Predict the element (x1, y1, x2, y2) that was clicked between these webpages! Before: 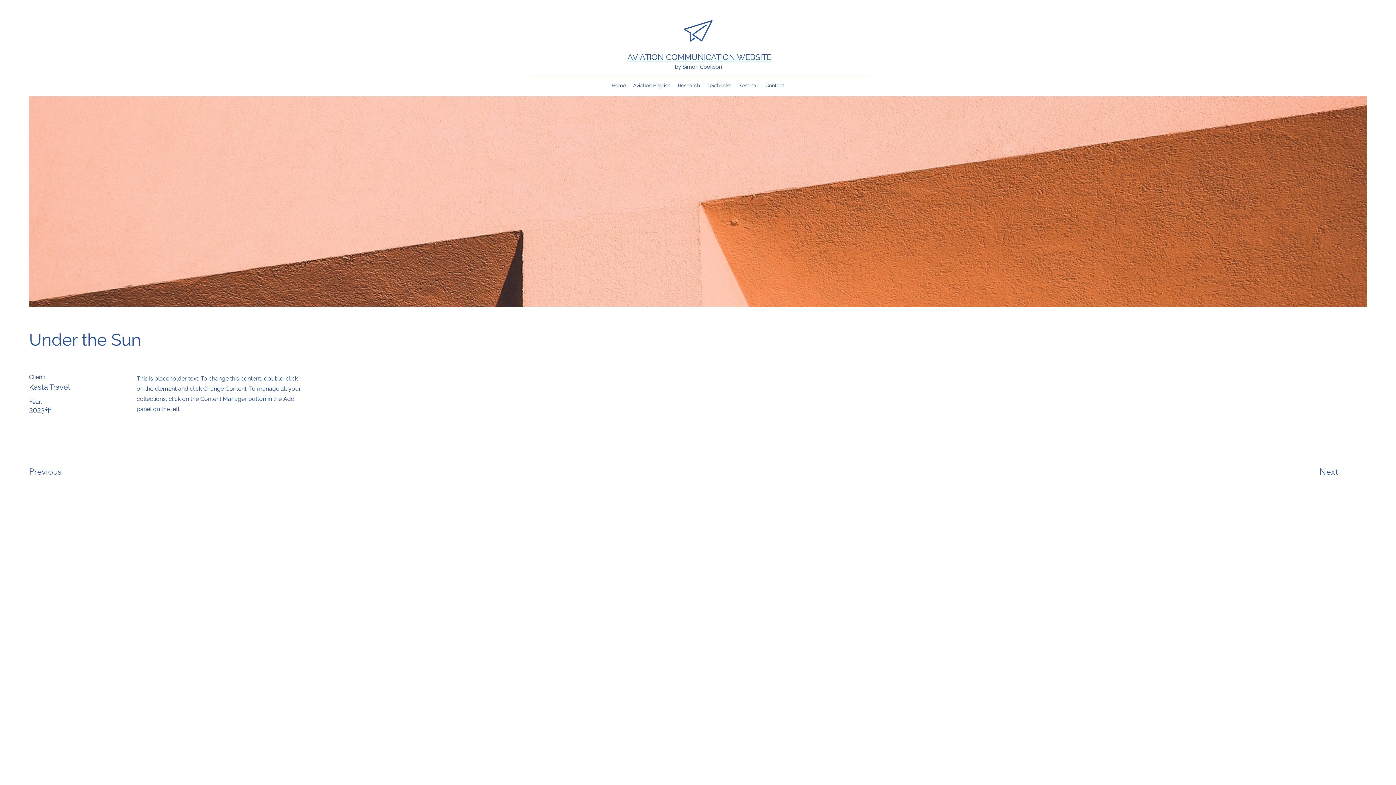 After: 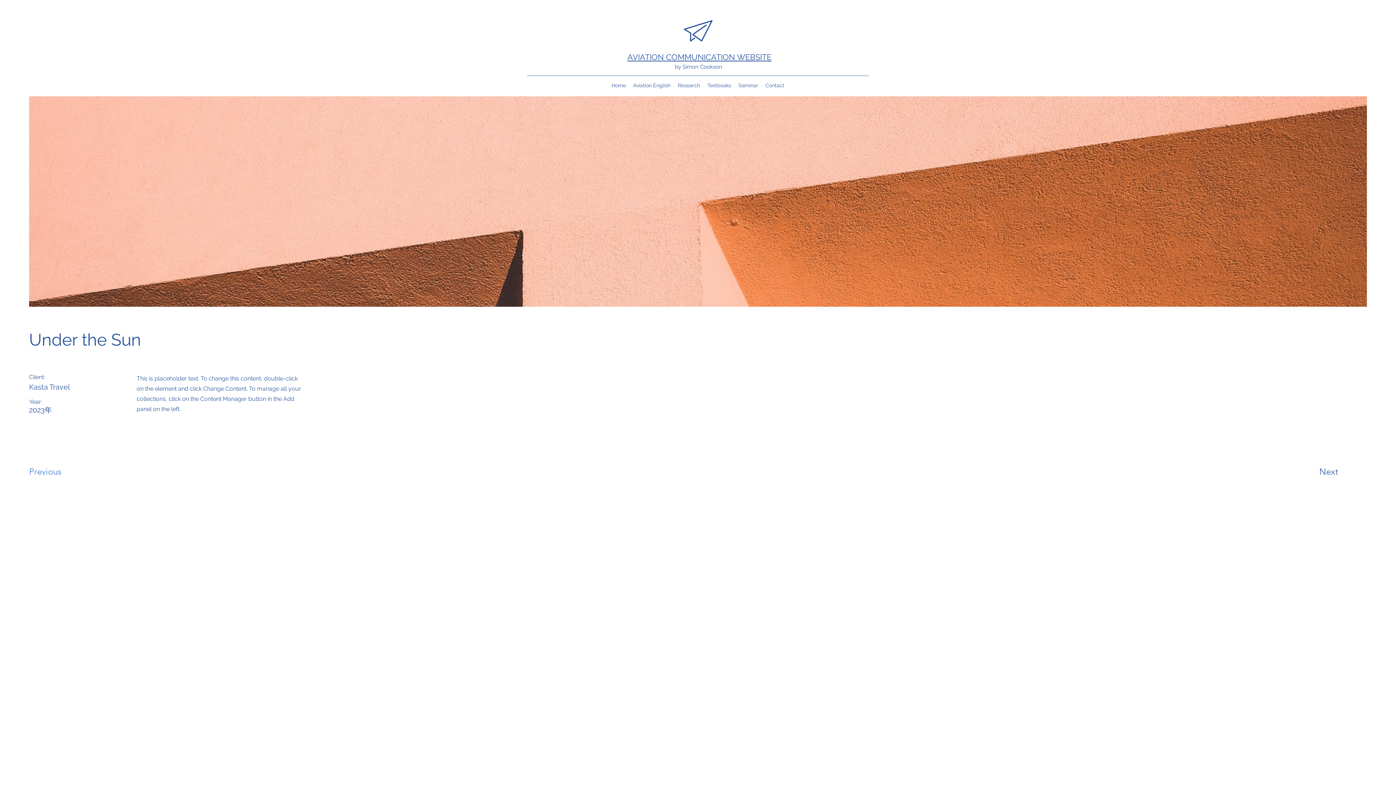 Action: bbox: (29, 464, 81, 478) label: Previous